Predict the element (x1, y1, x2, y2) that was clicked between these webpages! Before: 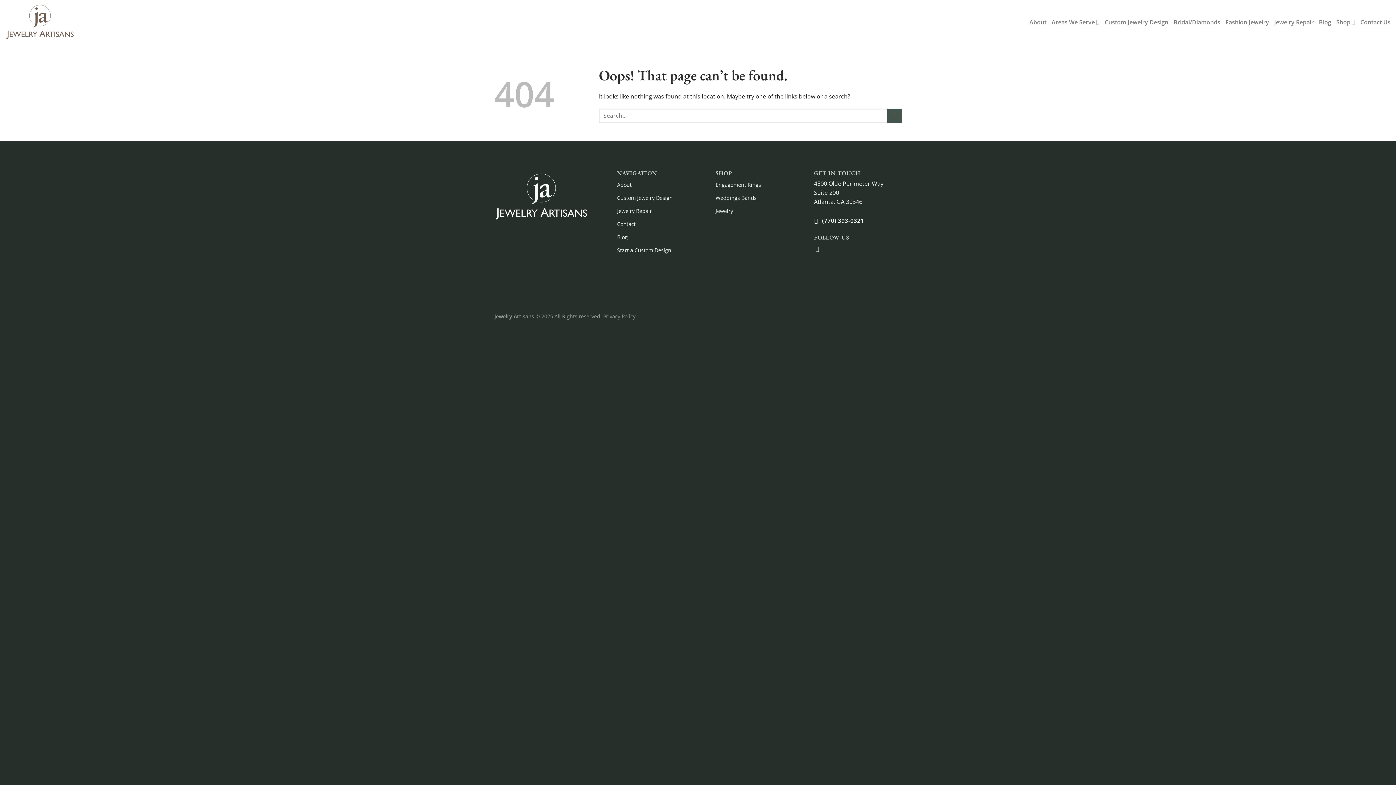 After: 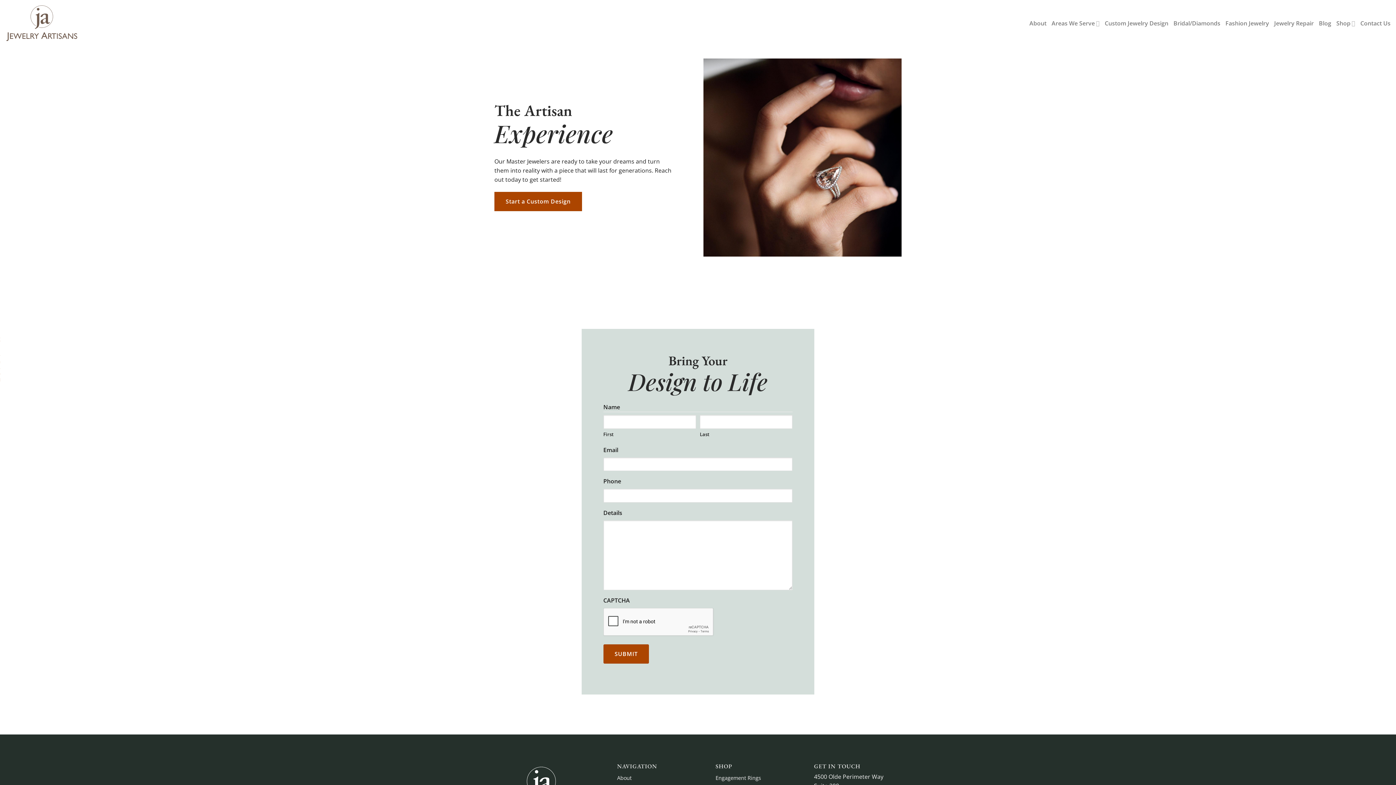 Action: bbox: (617, 244, 704, 257) label: Start a Custom Design